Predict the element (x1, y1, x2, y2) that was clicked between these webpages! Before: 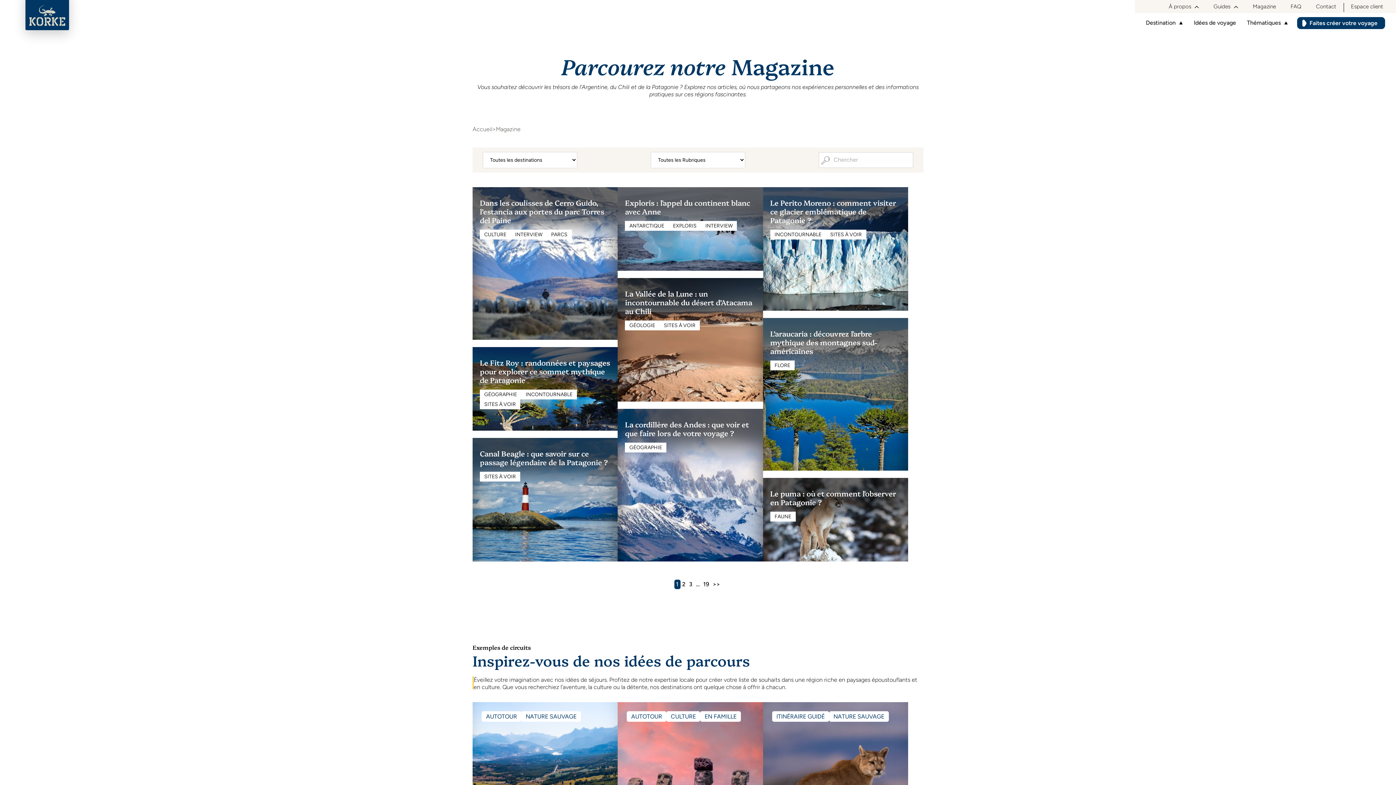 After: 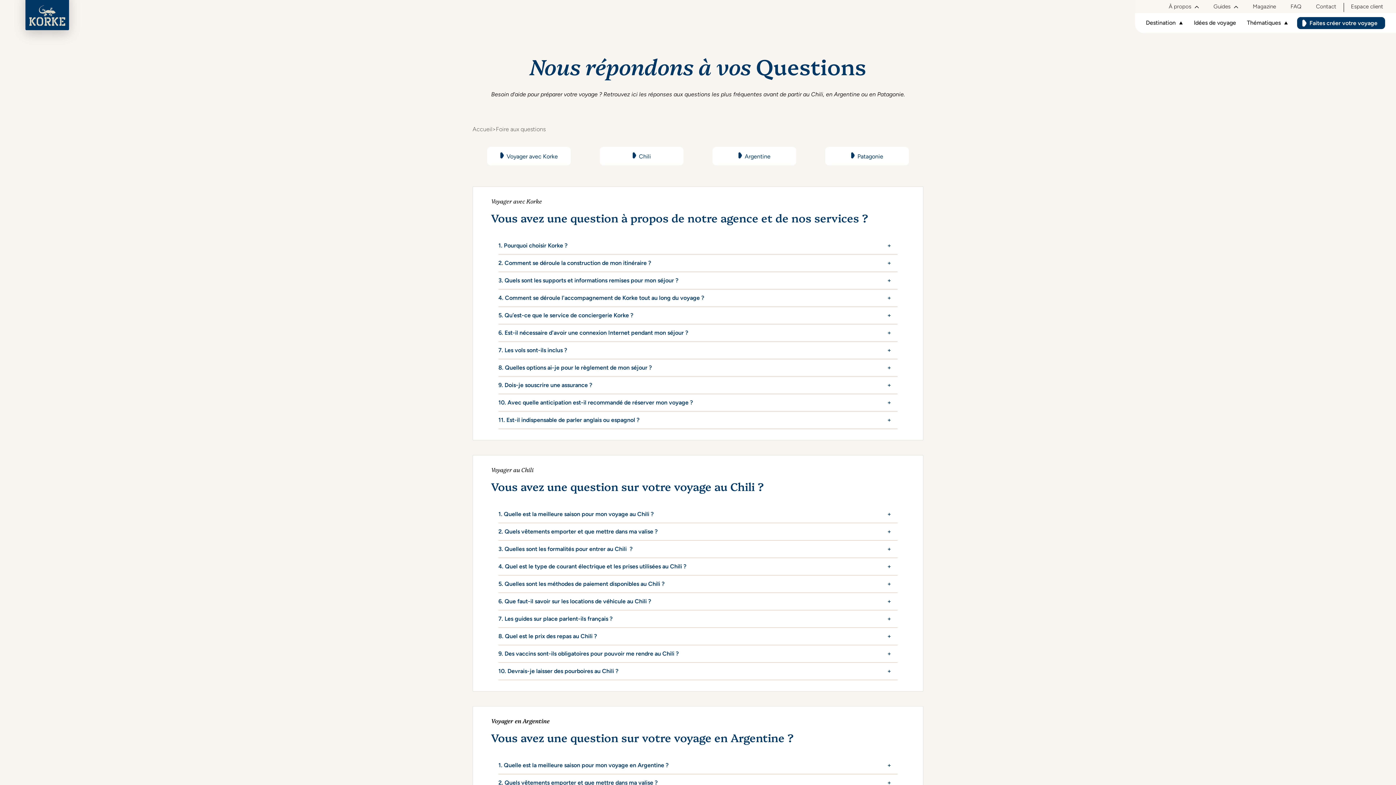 Action: label: FAQ bbox: (1283, 0, 1309, 13)